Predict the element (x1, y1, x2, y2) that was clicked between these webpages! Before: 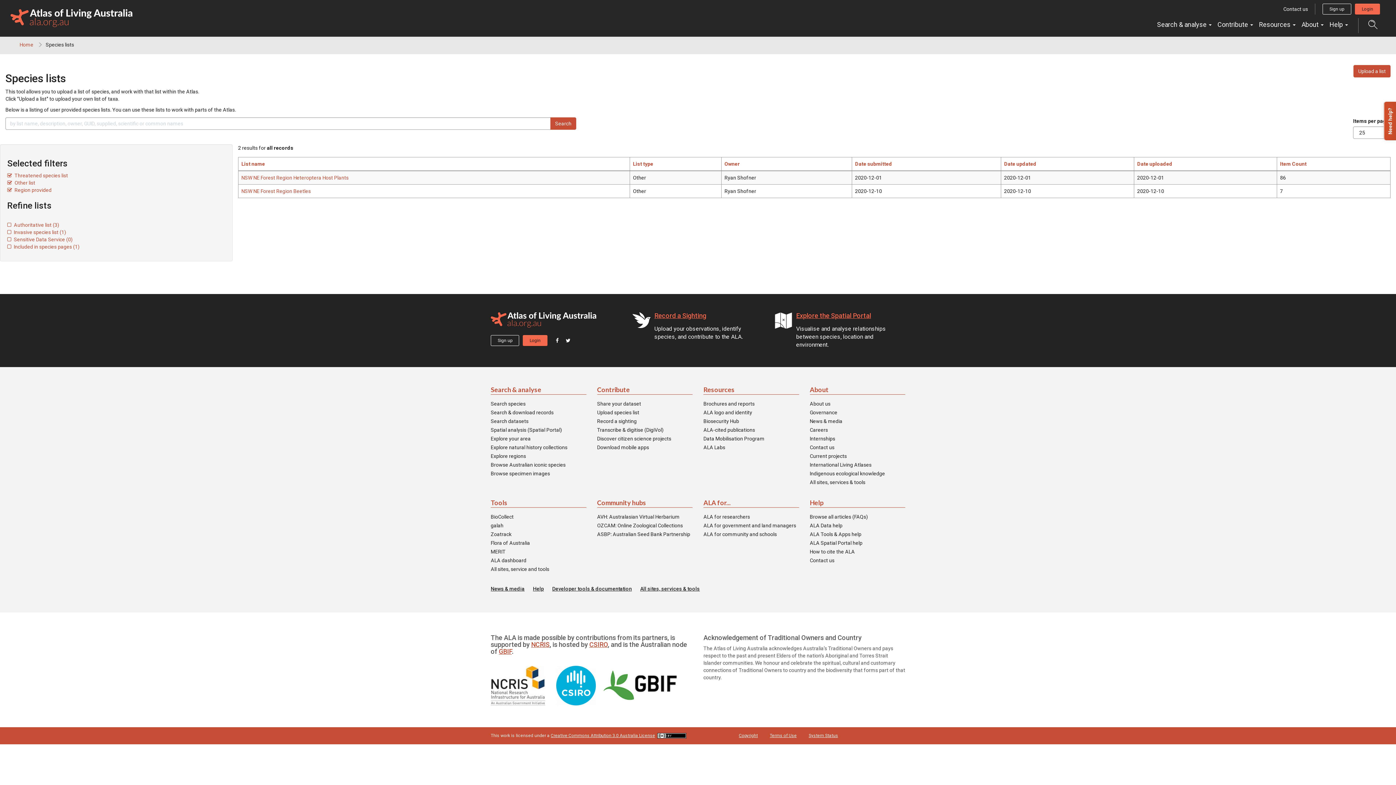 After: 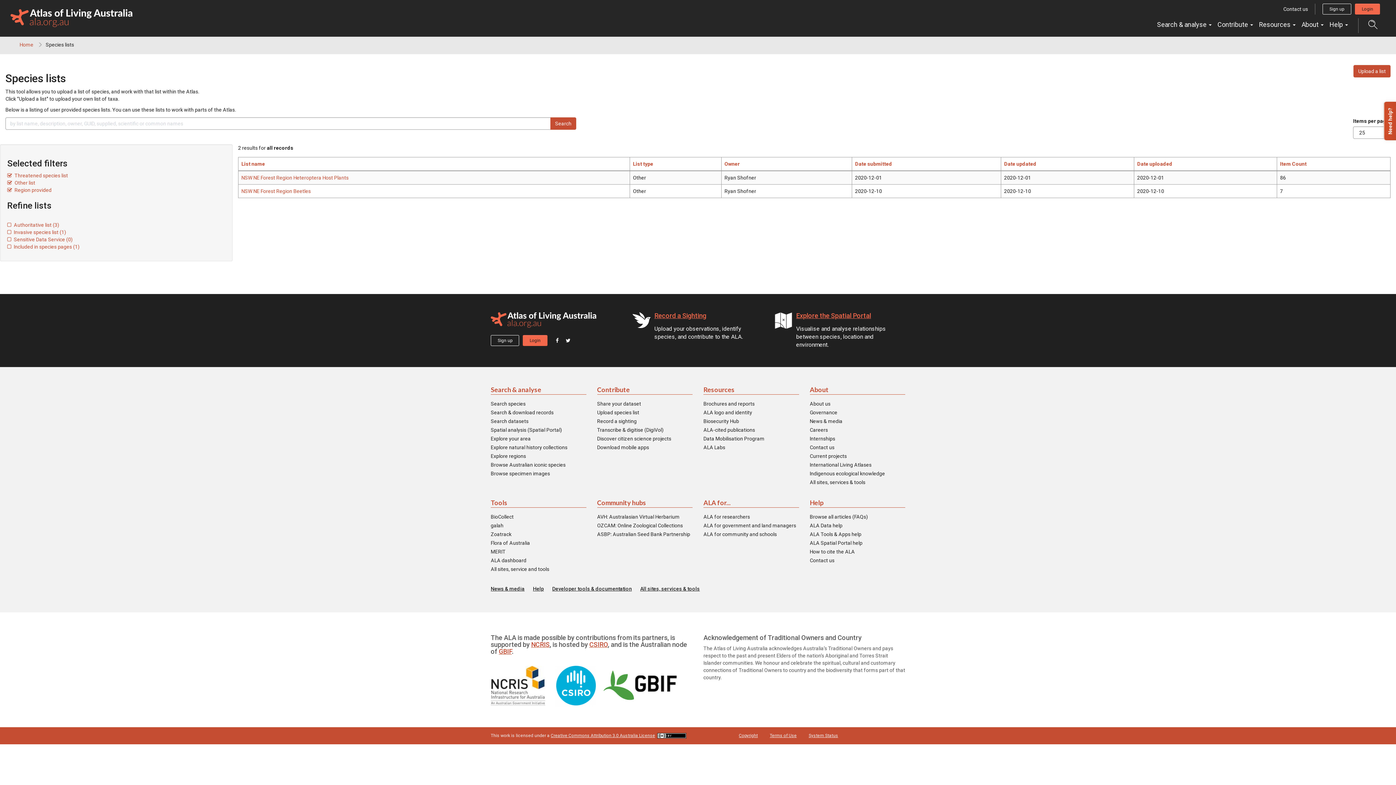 Action: bbox: (597, 385, 692, 394) label: Contribute